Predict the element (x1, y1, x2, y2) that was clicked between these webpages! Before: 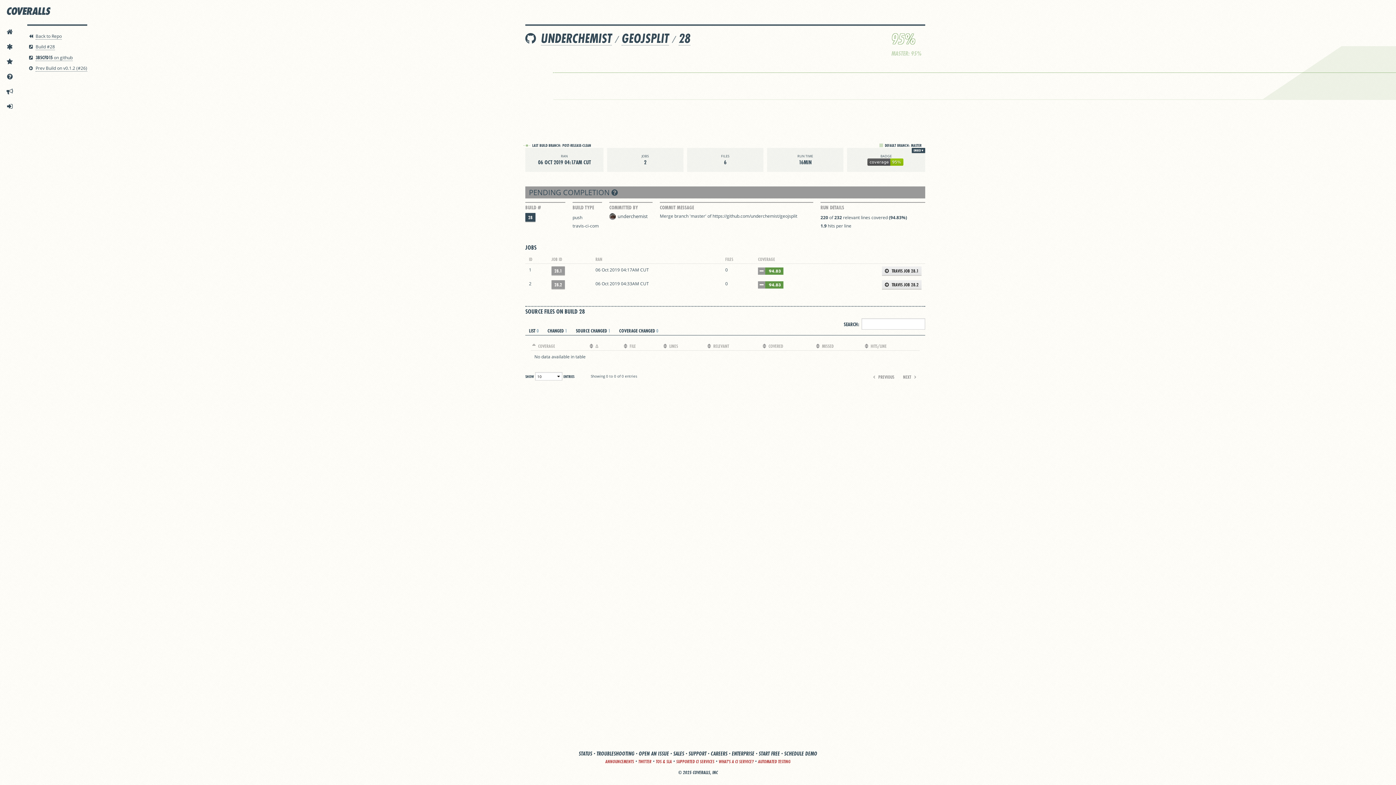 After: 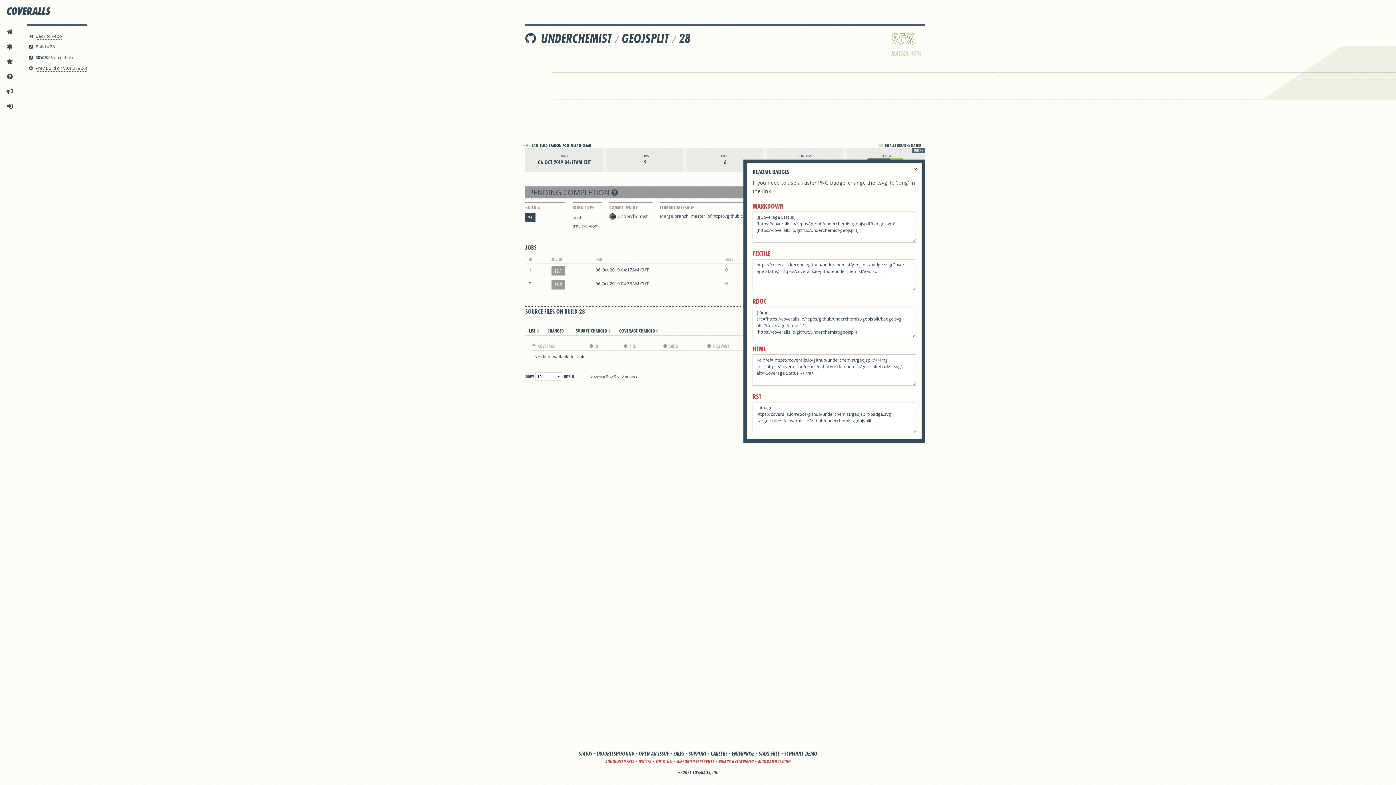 Action: label: EMBED ▾ bbox: (912, 148, 925, 153)